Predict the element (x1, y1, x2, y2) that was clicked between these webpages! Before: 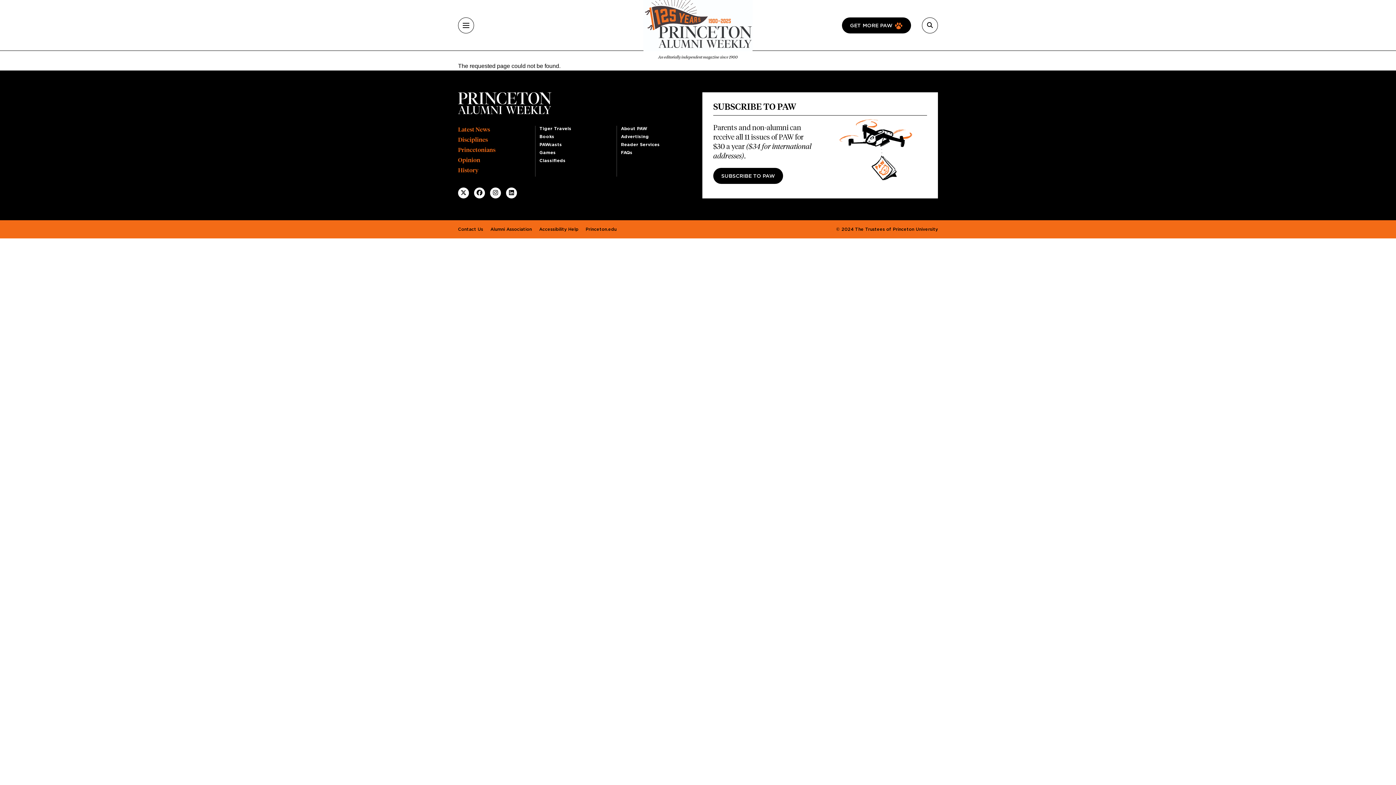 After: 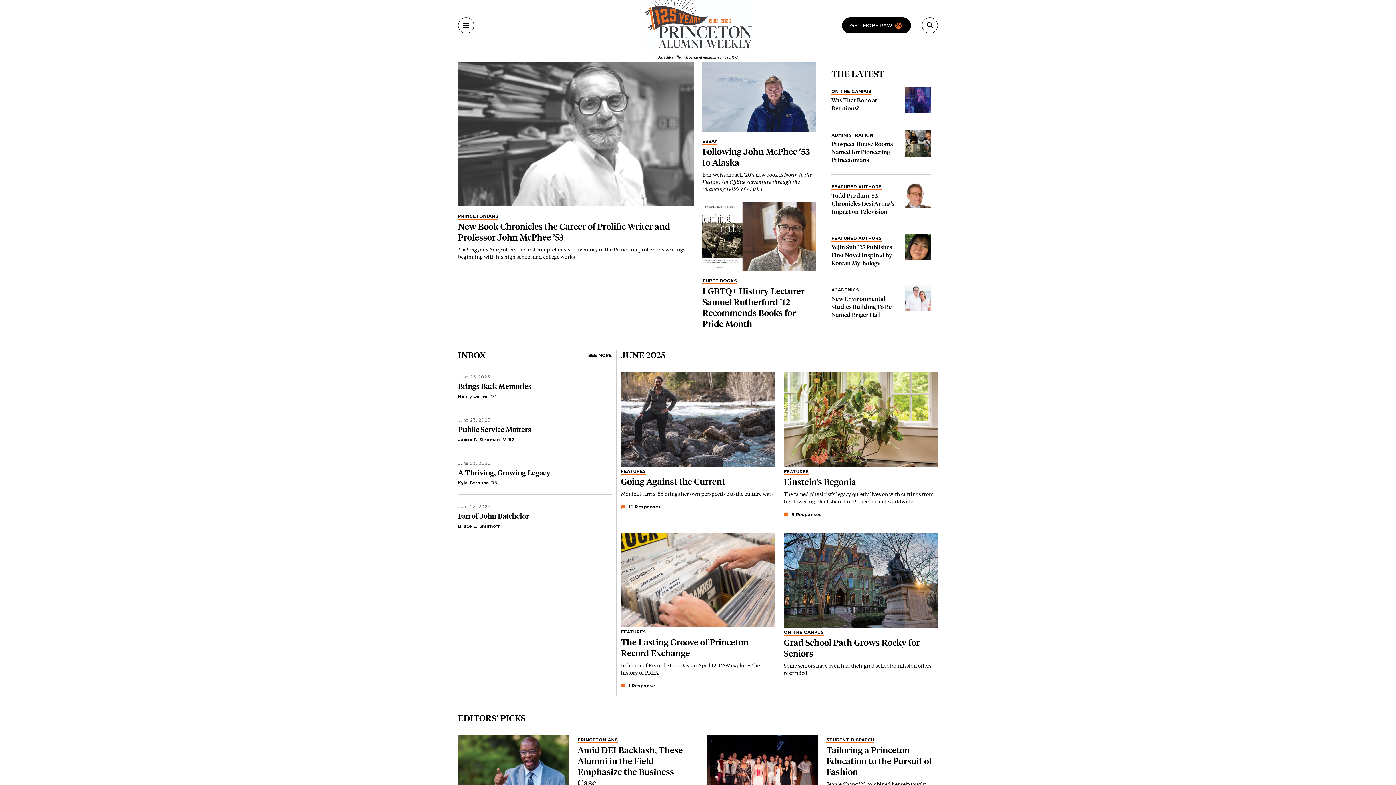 Action: label: An editorially independent magazine since 1900 bbox: (643, -8, 752, 59)